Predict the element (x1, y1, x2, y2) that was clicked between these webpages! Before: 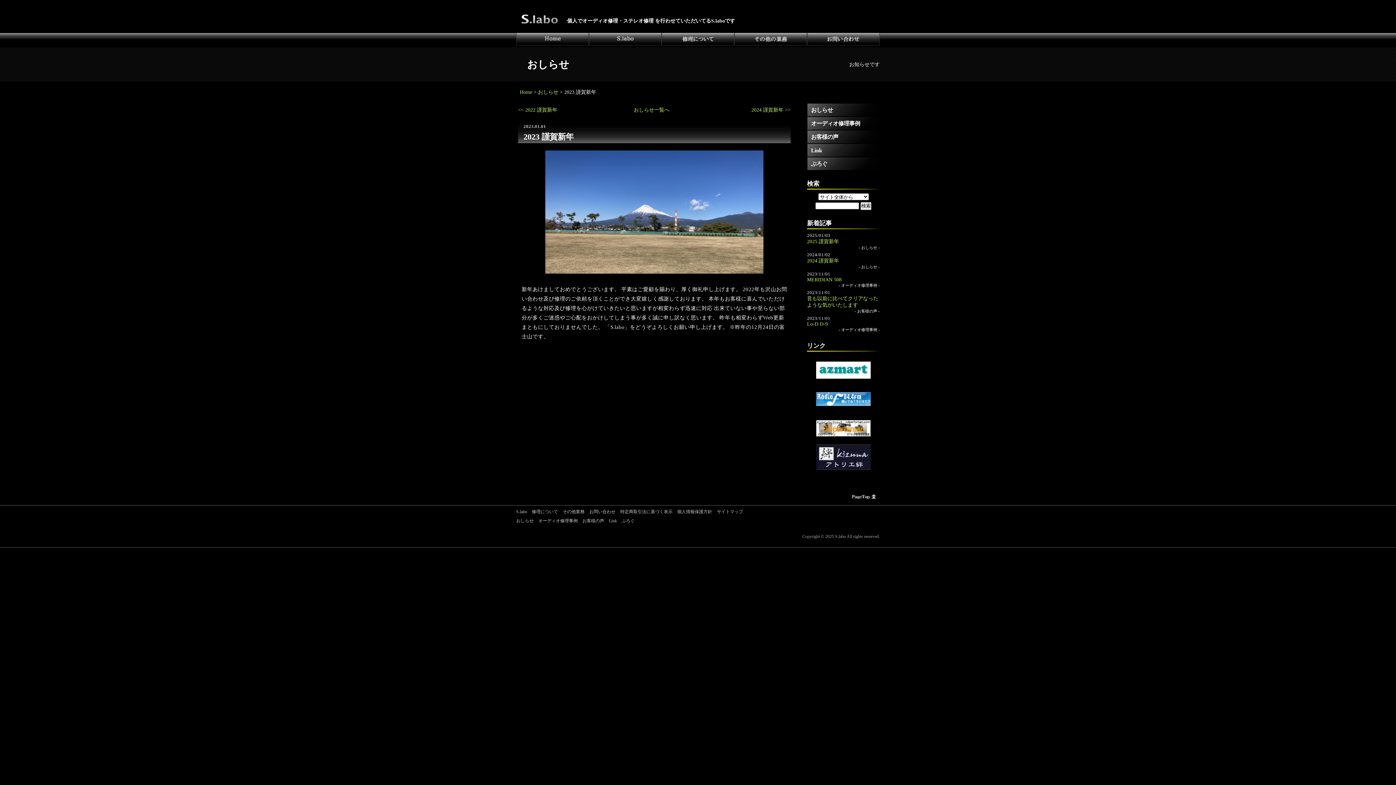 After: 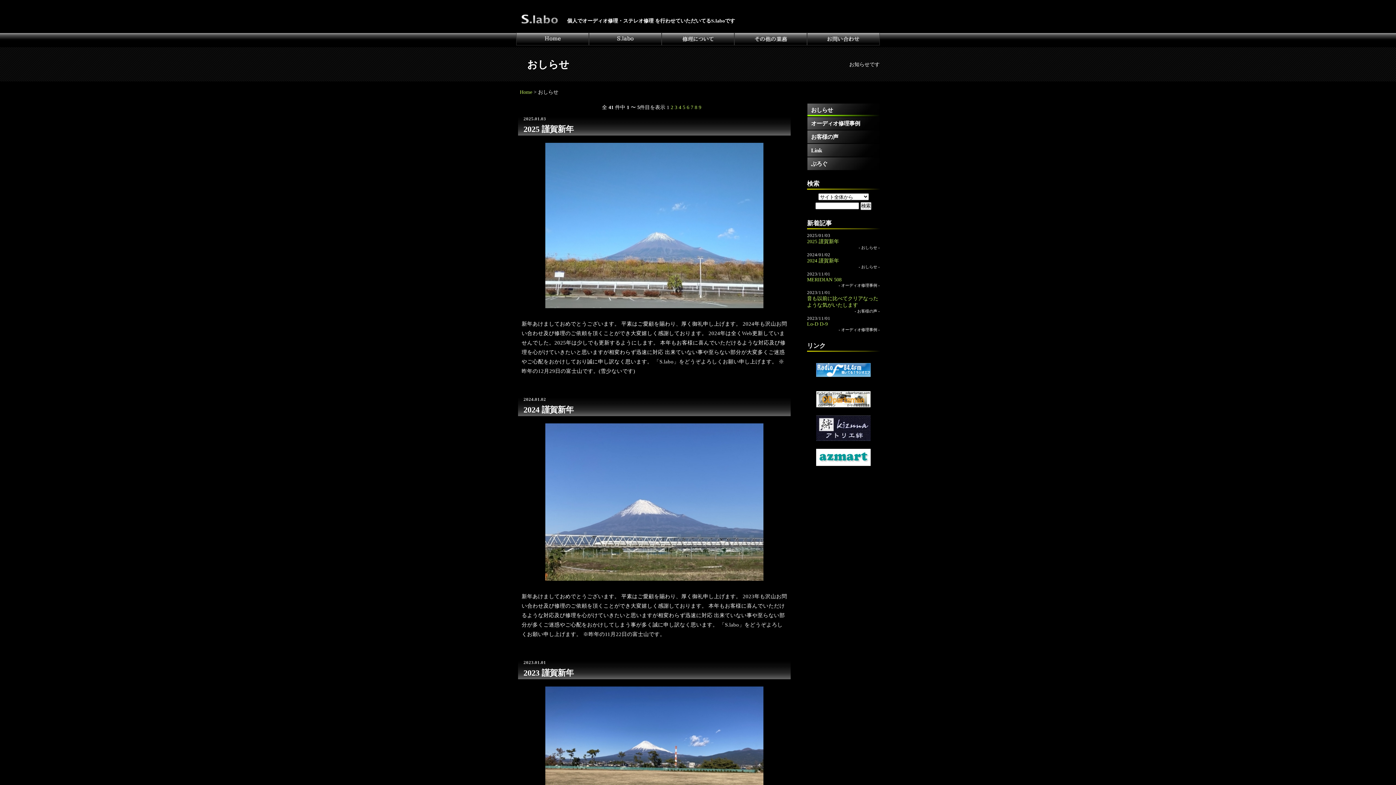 Action: label: おしらせ bbox: (807, 103, 880, 116)